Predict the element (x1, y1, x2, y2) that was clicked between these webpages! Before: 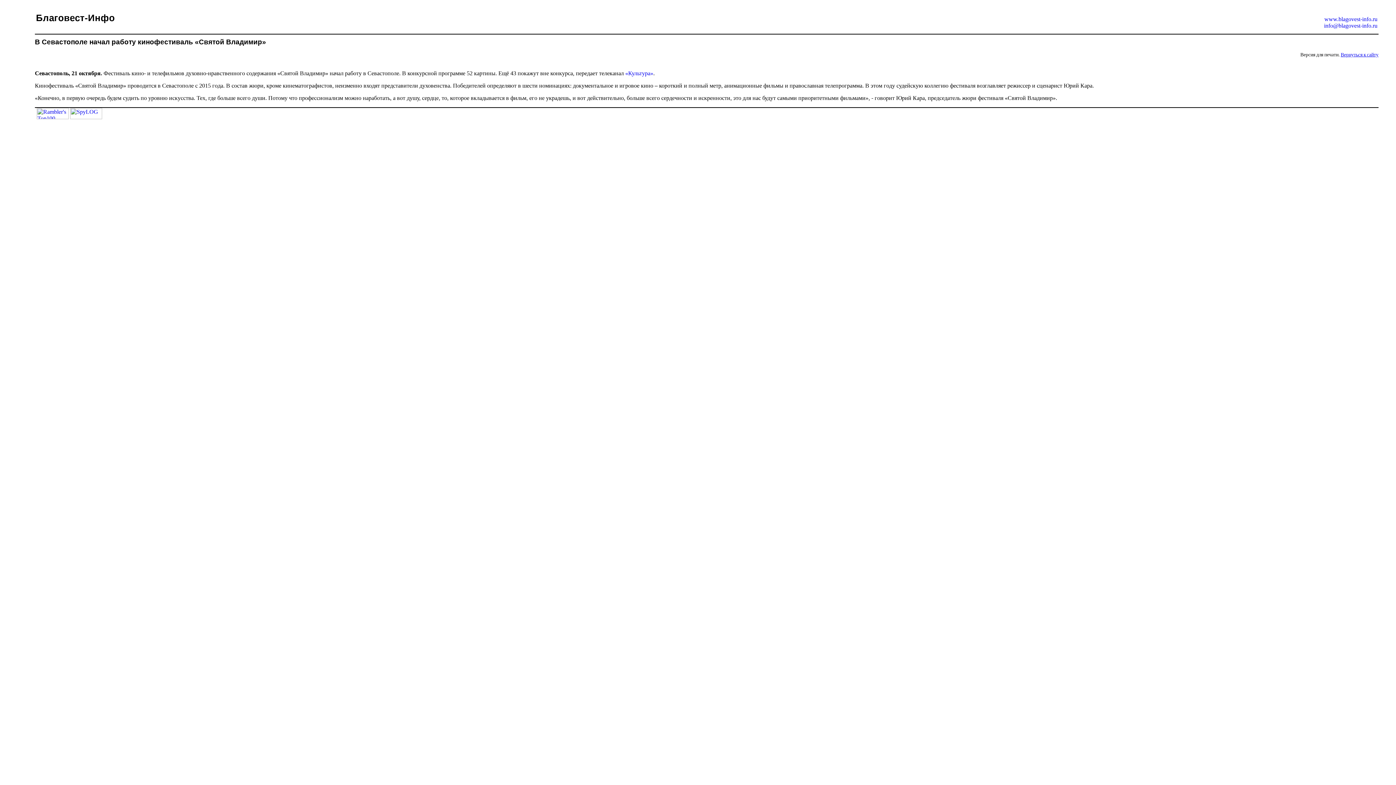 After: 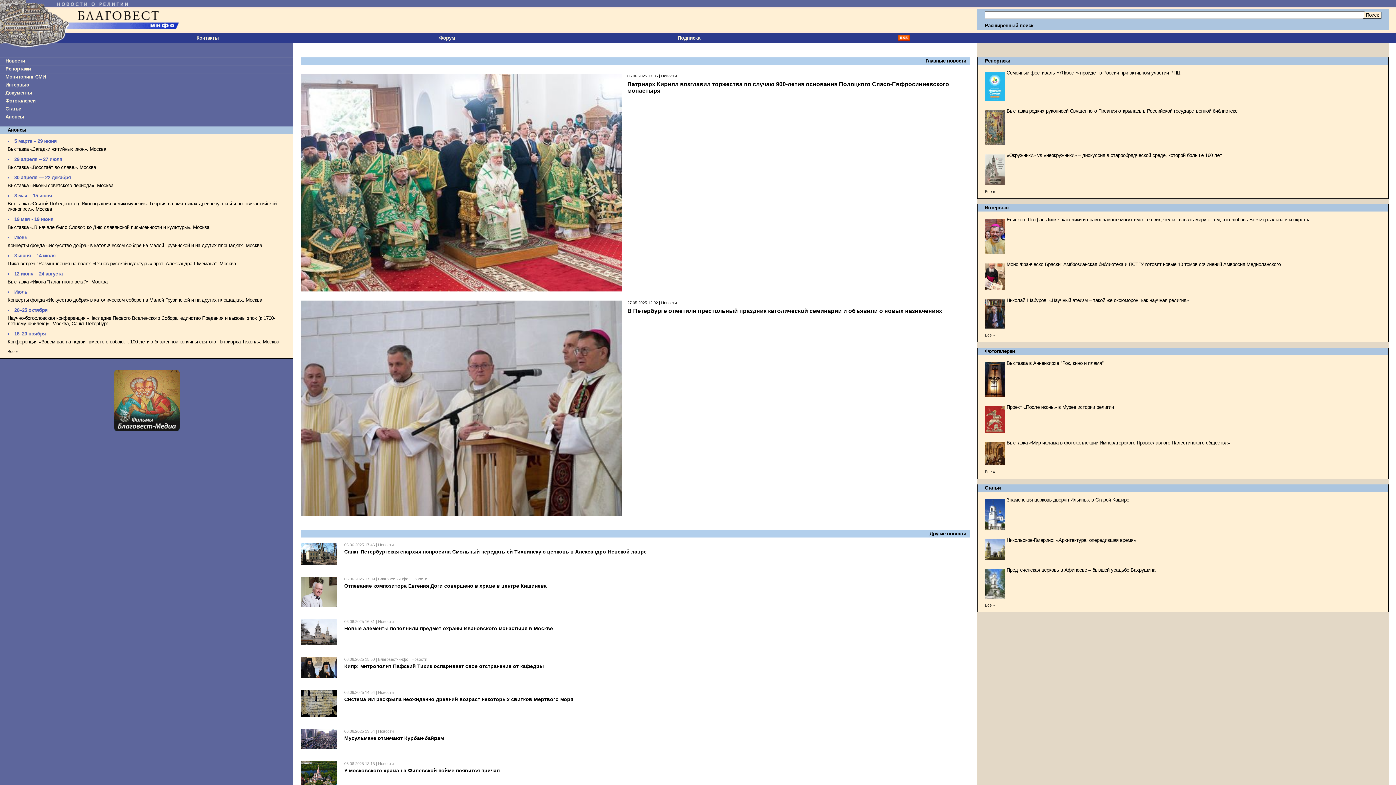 Action: bbox: (1324, 16, 1377, 22) label: www.blagovest-info.ru